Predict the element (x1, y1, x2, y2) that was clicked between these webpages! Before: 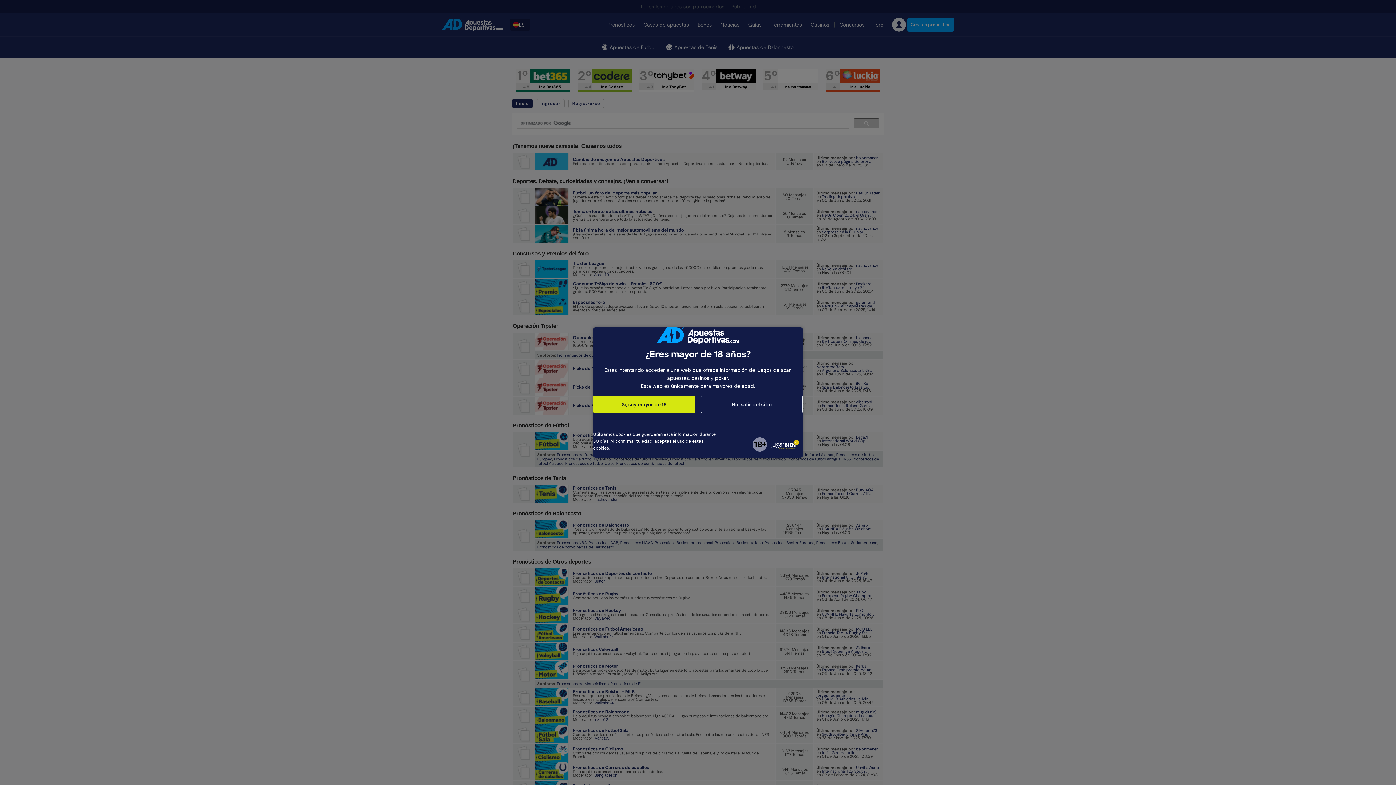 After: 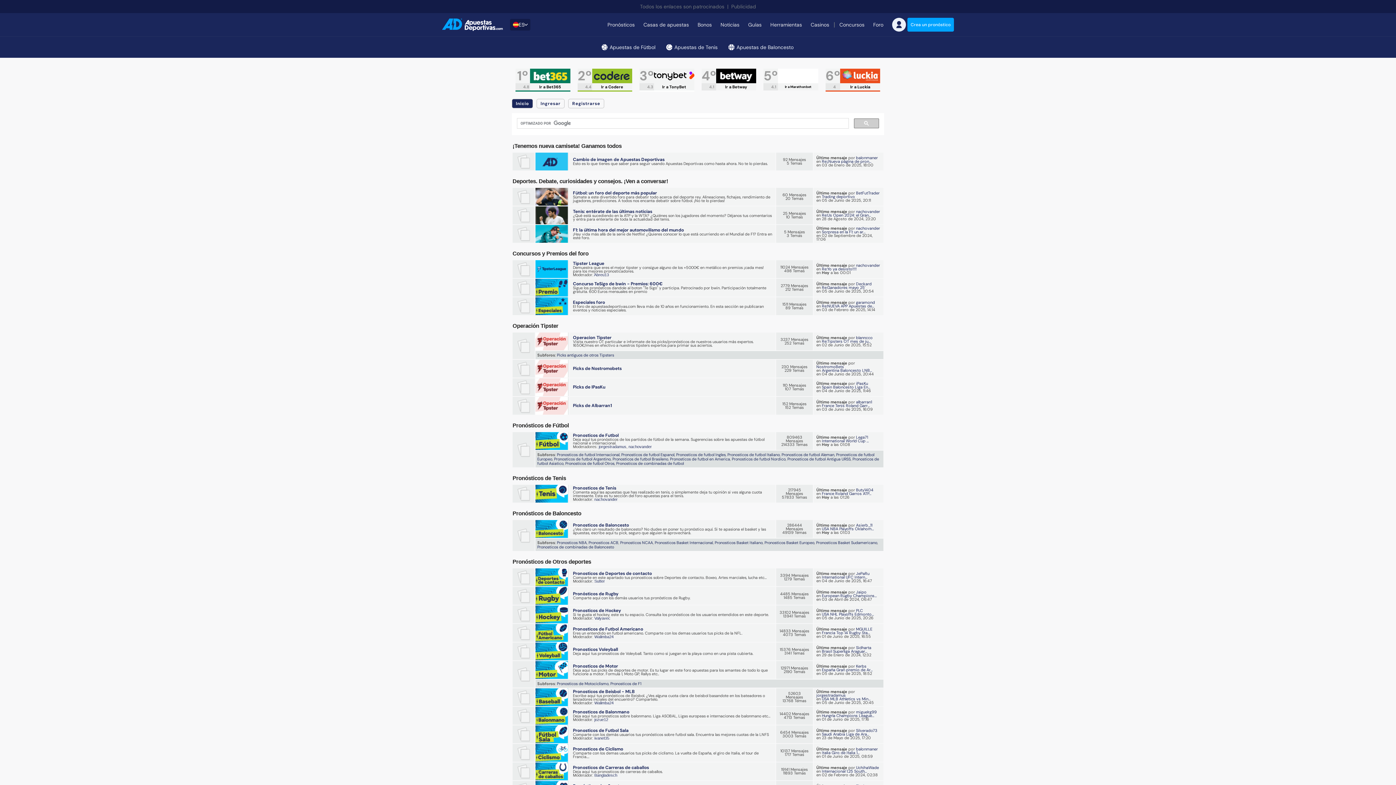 Action: label: Si, soy mayor de 18 bbox: (593, 396, 695, 413)